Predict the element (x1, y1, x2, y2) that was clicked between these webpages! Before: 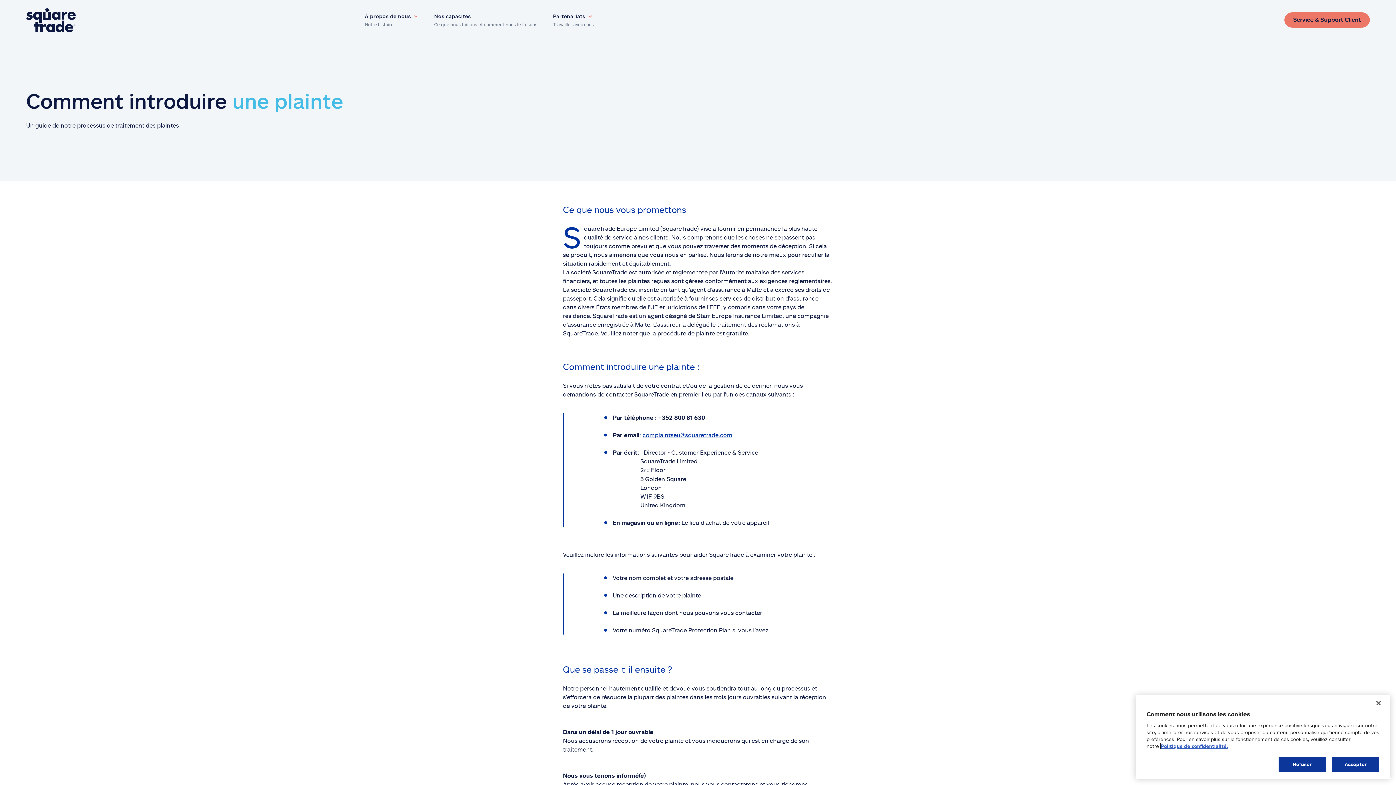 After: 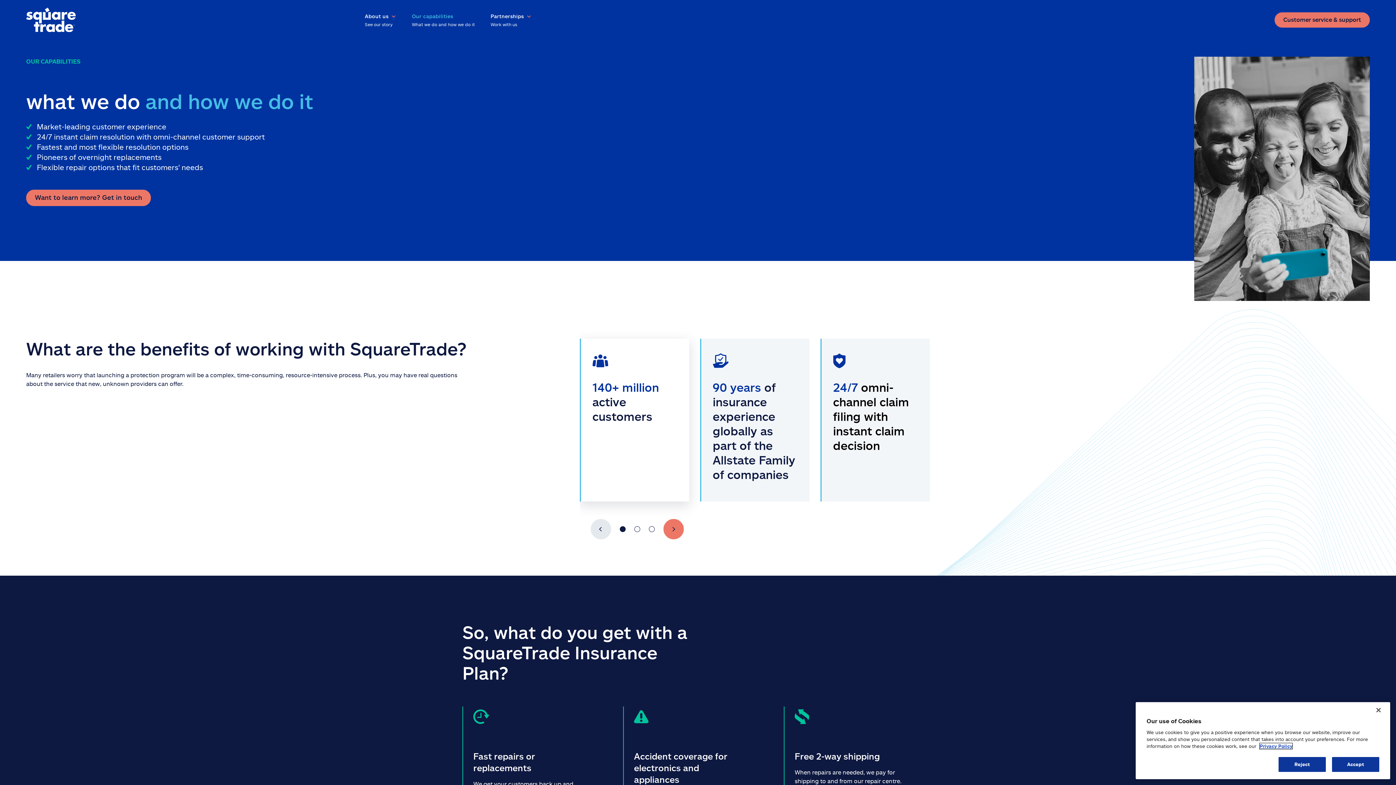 Action: label: Nos capacités

Ce que nous faisons et comment nous le faisons bbox: (434, 12, 537, 27)